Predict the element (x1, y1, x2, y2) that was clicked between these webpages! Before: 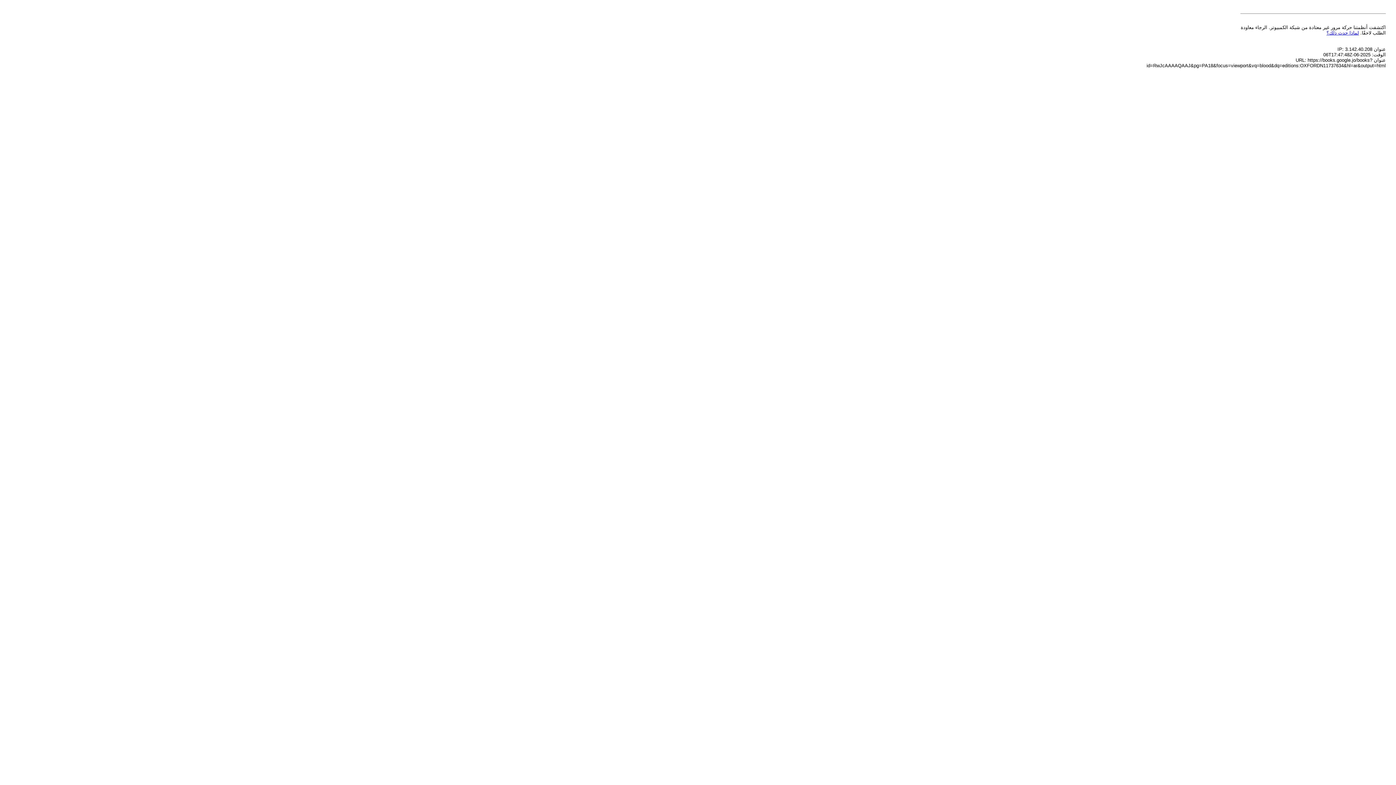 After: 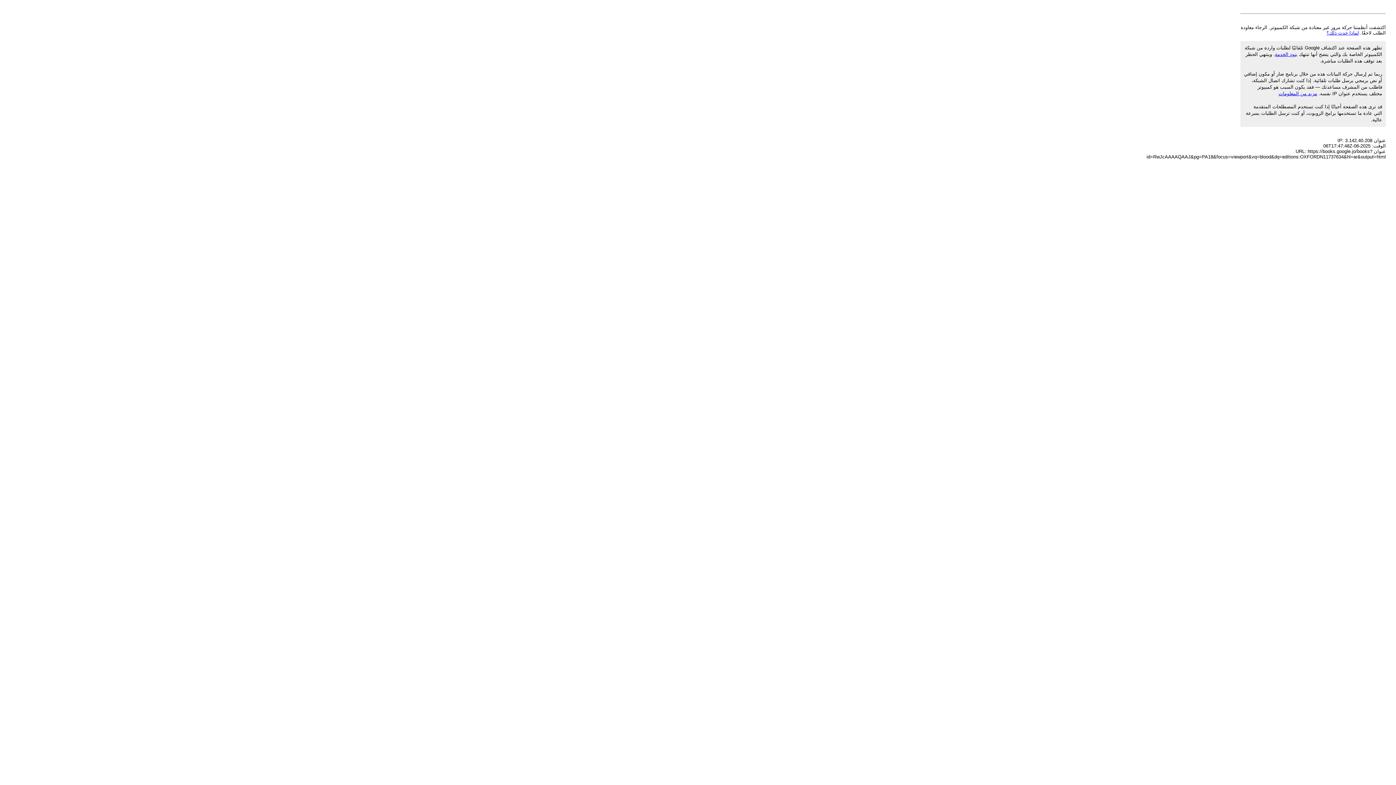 Action: bbox: (1326, 30, 1359, 35) label: لماذا حدث ذلك؟